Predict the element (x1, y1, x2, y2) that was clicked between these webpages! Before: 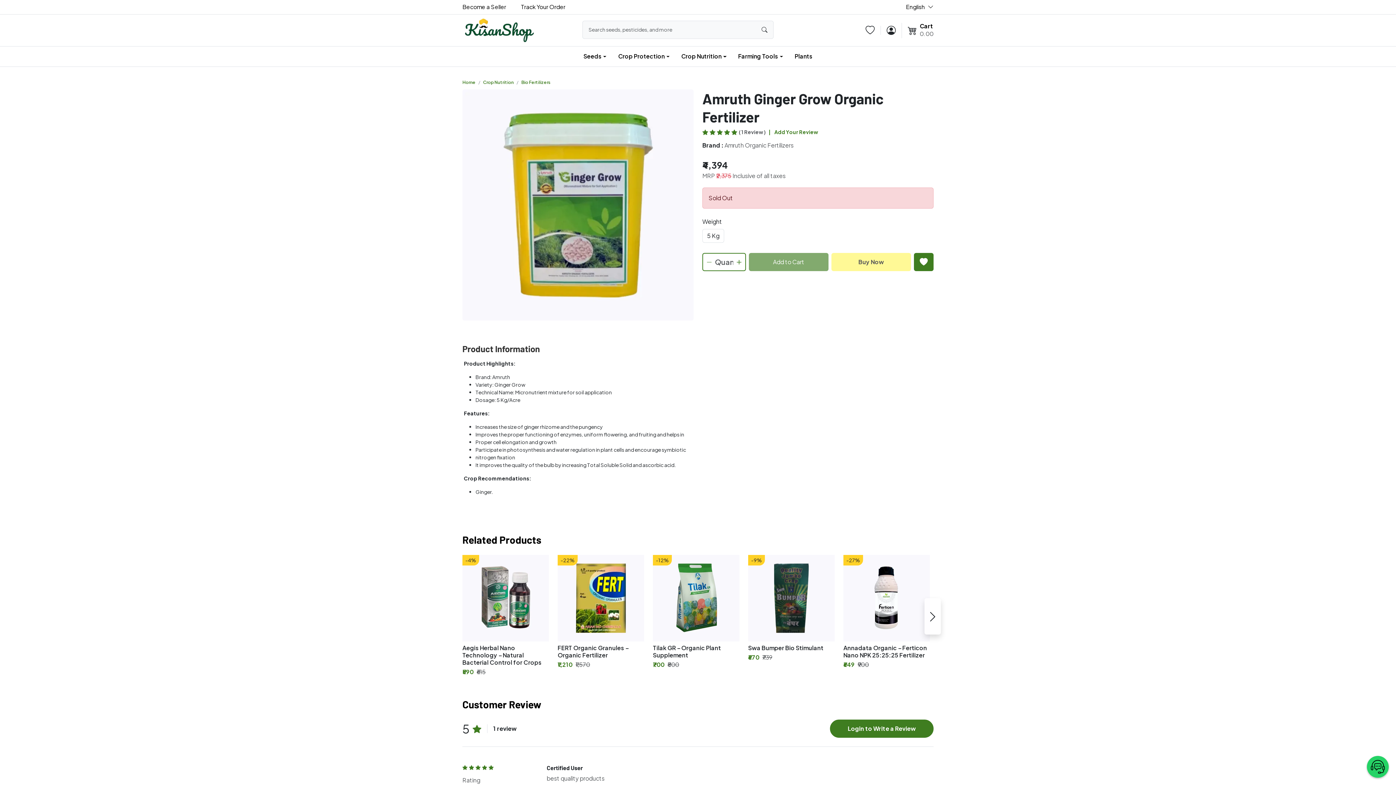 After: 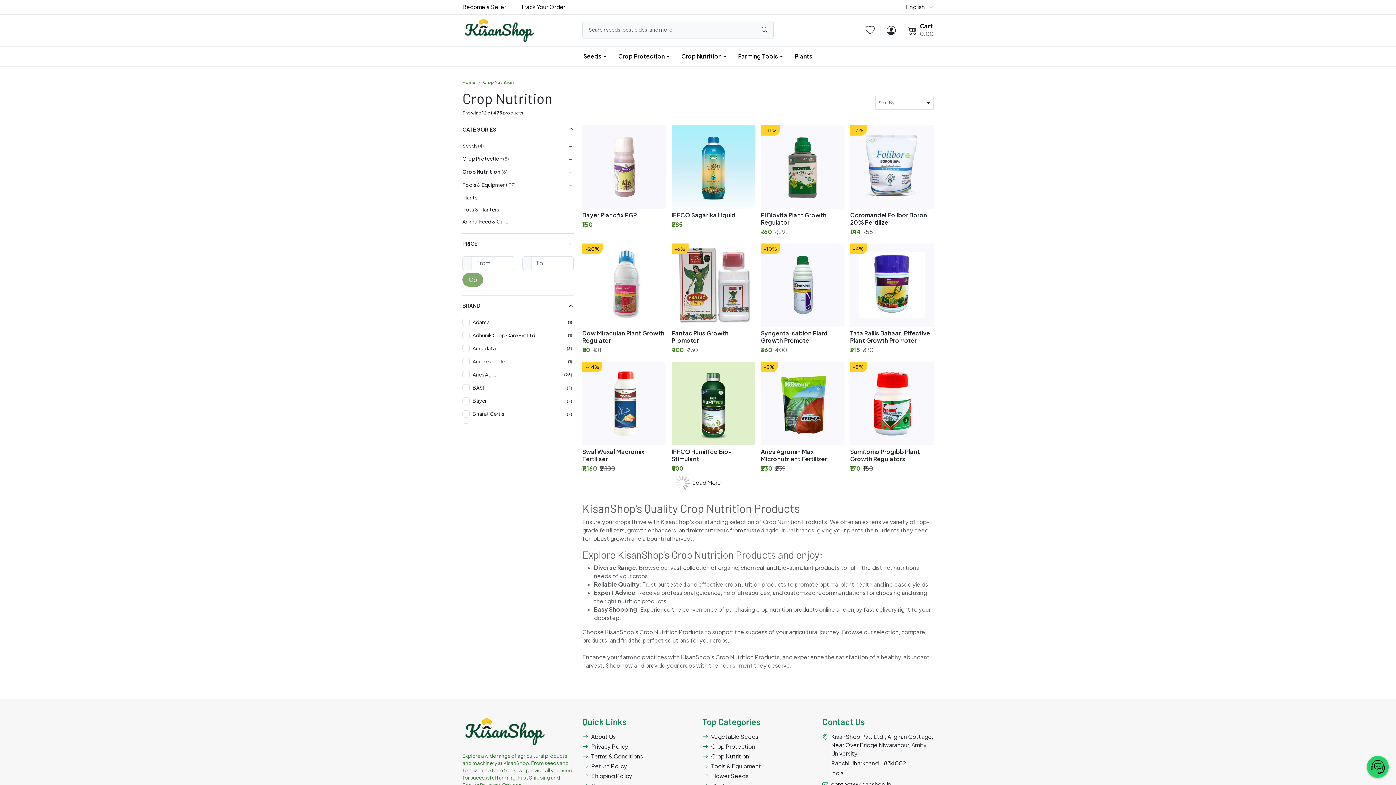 Action: bbox: (483, 79, 513, 85) label: Crop Nutrition